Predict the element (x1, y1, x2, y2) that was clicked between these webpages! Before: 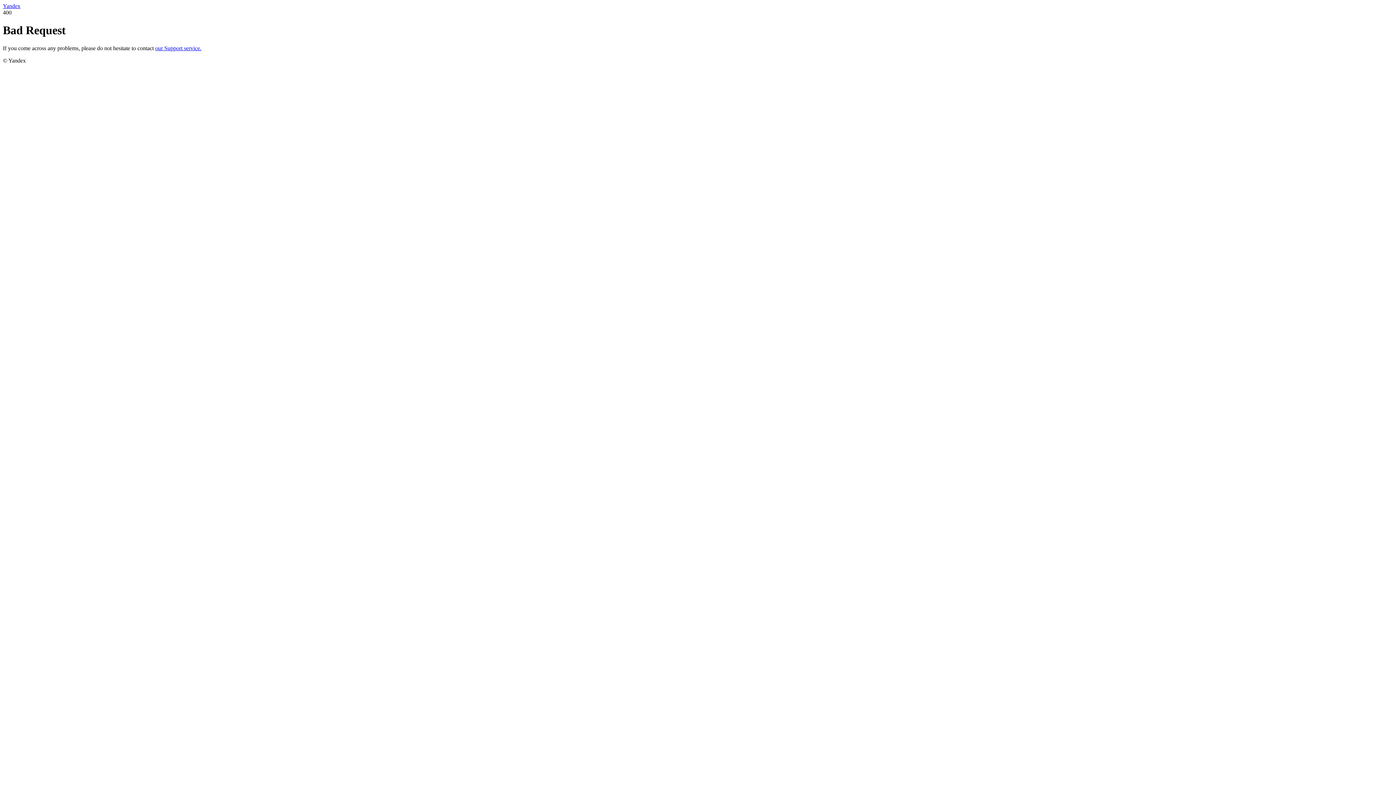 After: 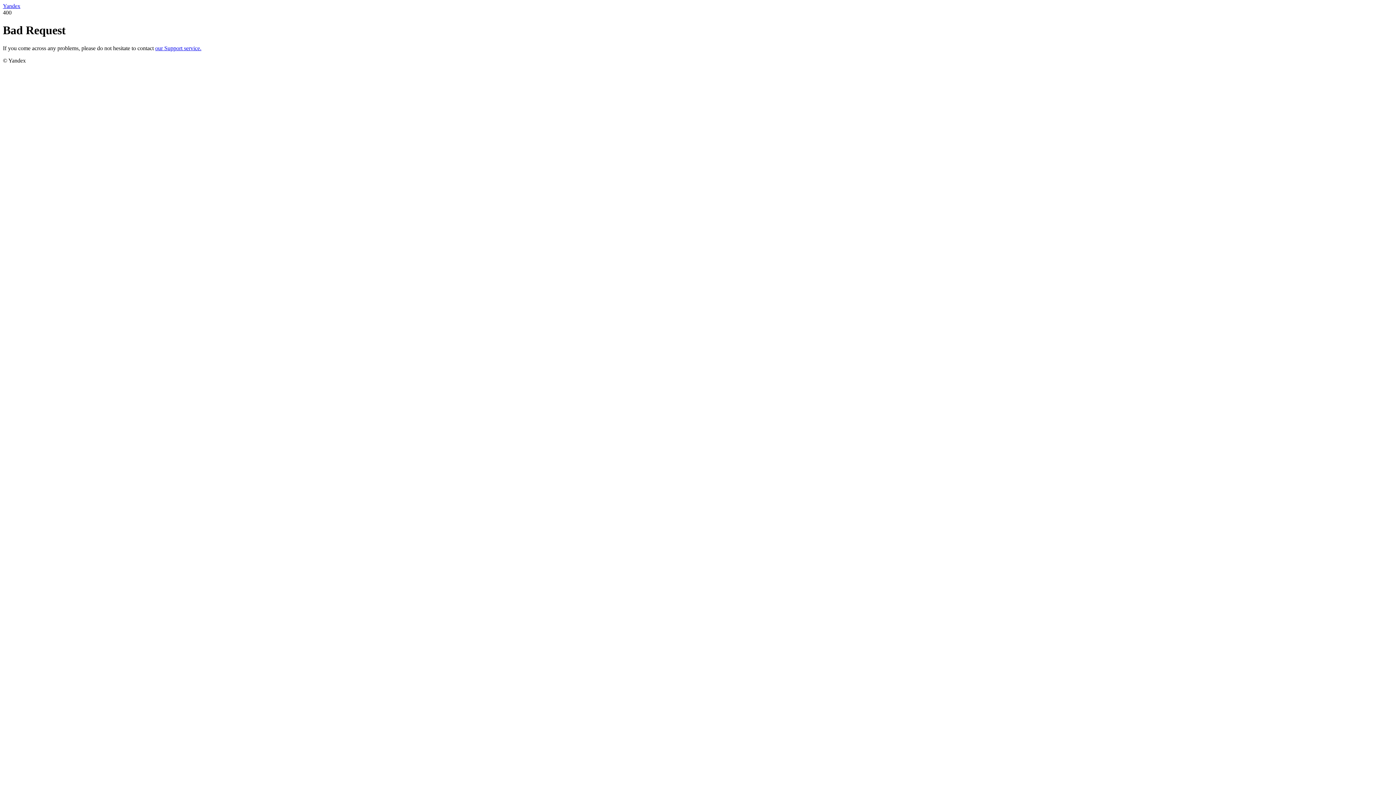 Action: label: our Support service. bbox: (155, 45, 201, 51)